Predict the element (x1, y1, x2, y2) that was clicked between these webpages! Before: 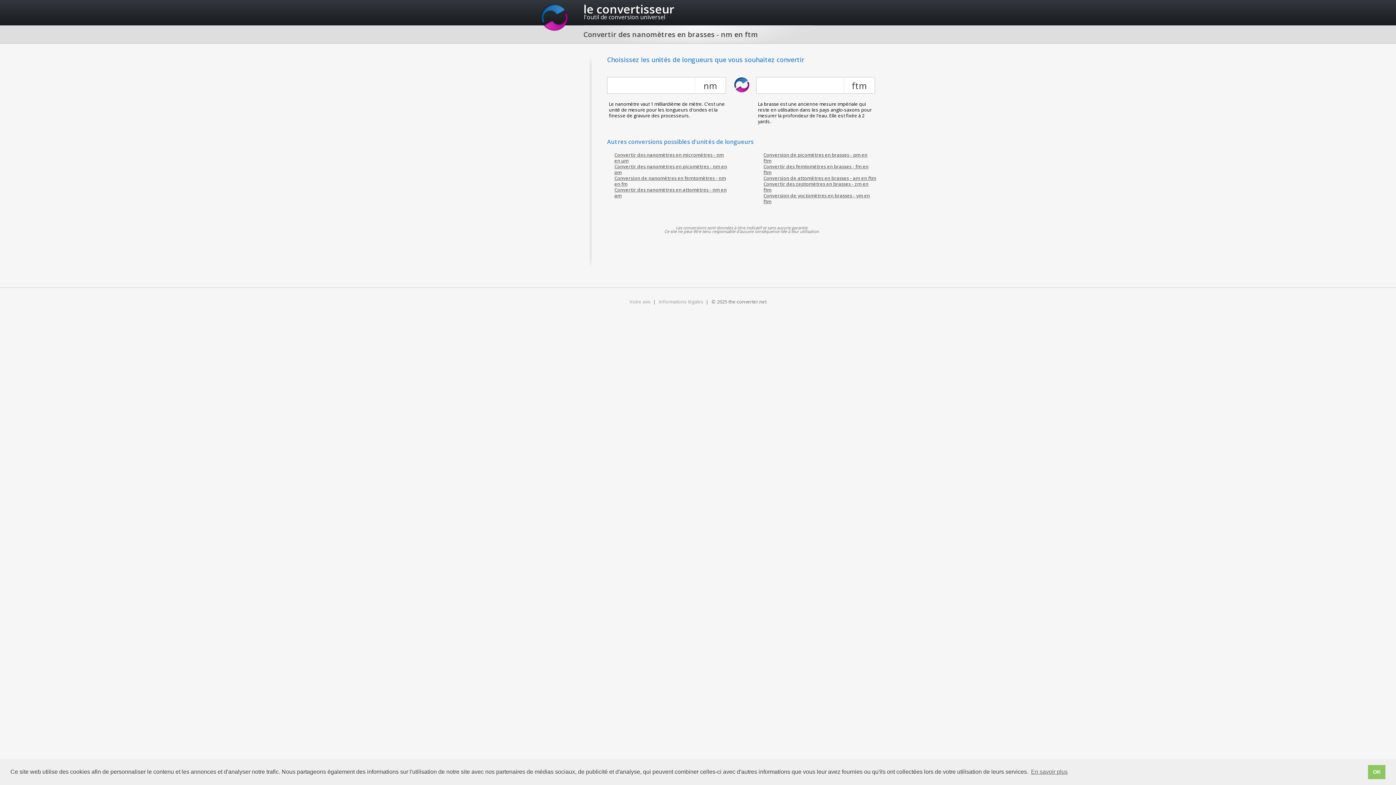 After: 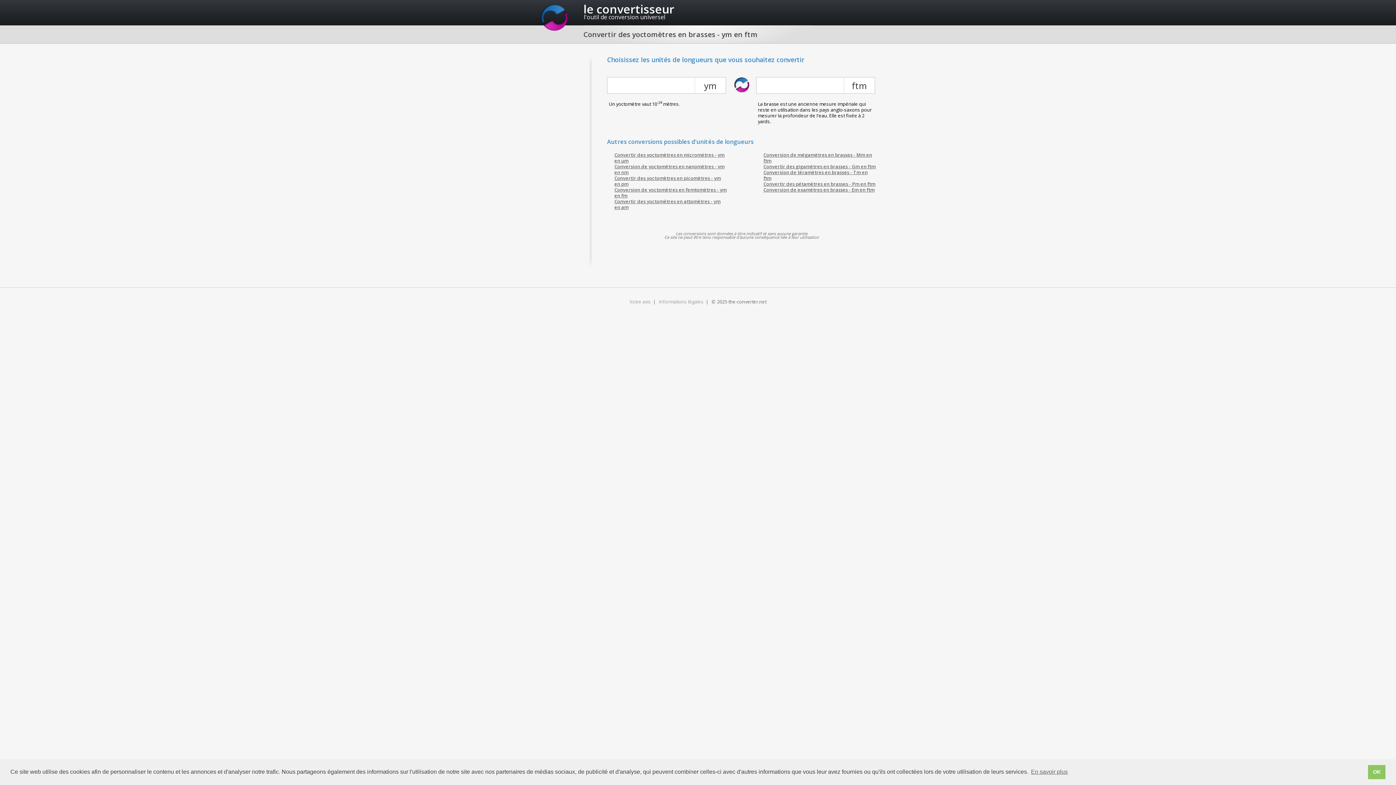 Action: label: Conversion de yoctomètres en brasses - ym en ftm bbox: (763, 192, 870, 204)